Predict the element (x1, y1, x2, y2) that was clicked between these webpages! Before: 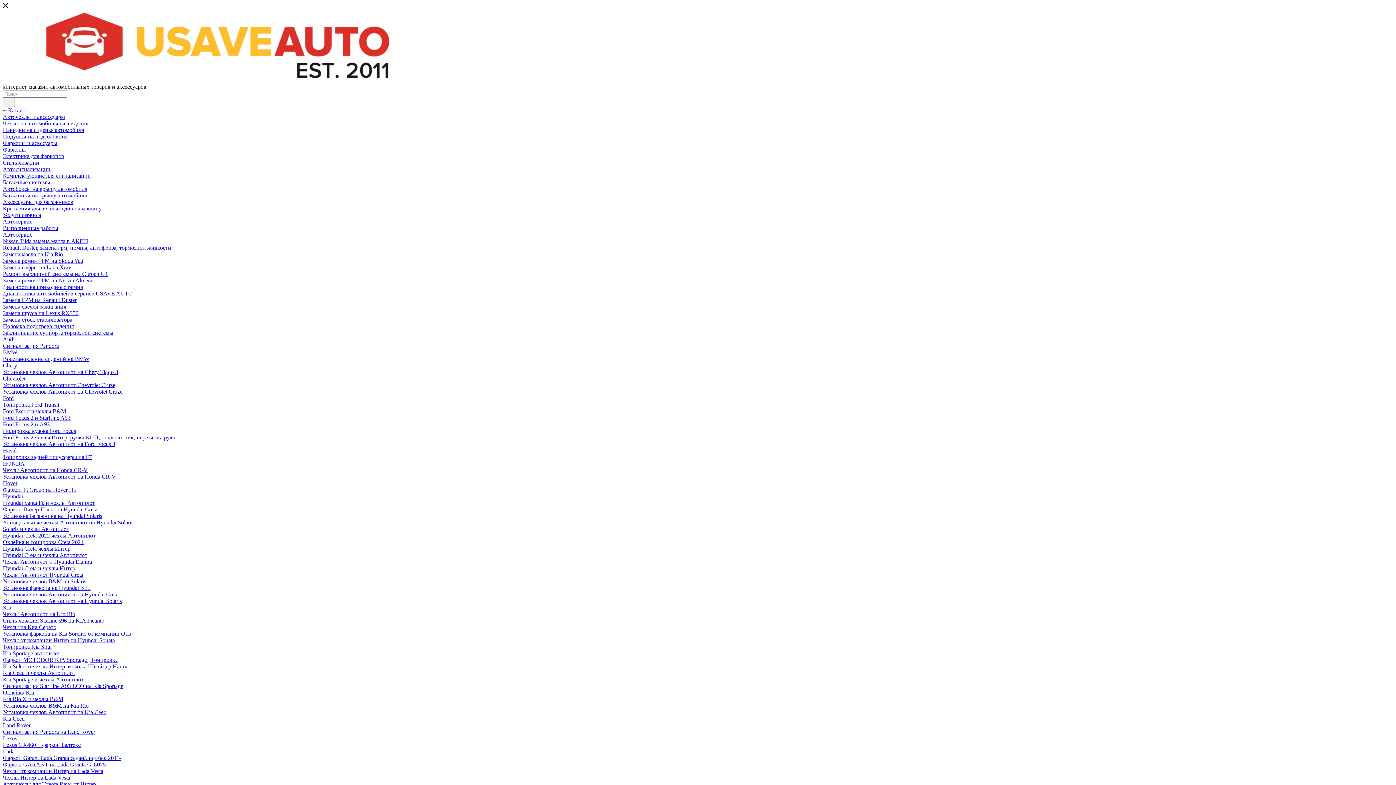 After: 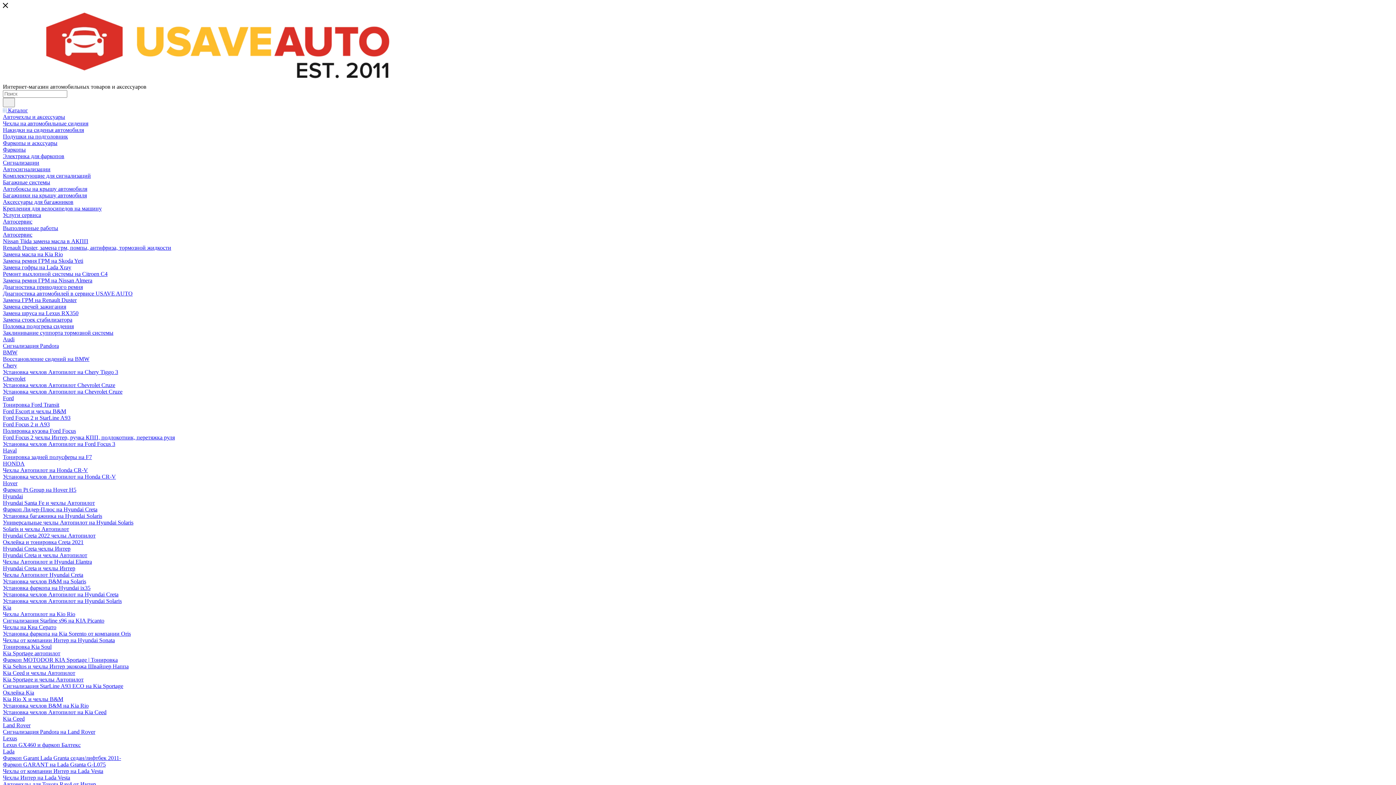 Action: bbox: (2, 264, 71, 270) label: Замена гофры на Lada Xray